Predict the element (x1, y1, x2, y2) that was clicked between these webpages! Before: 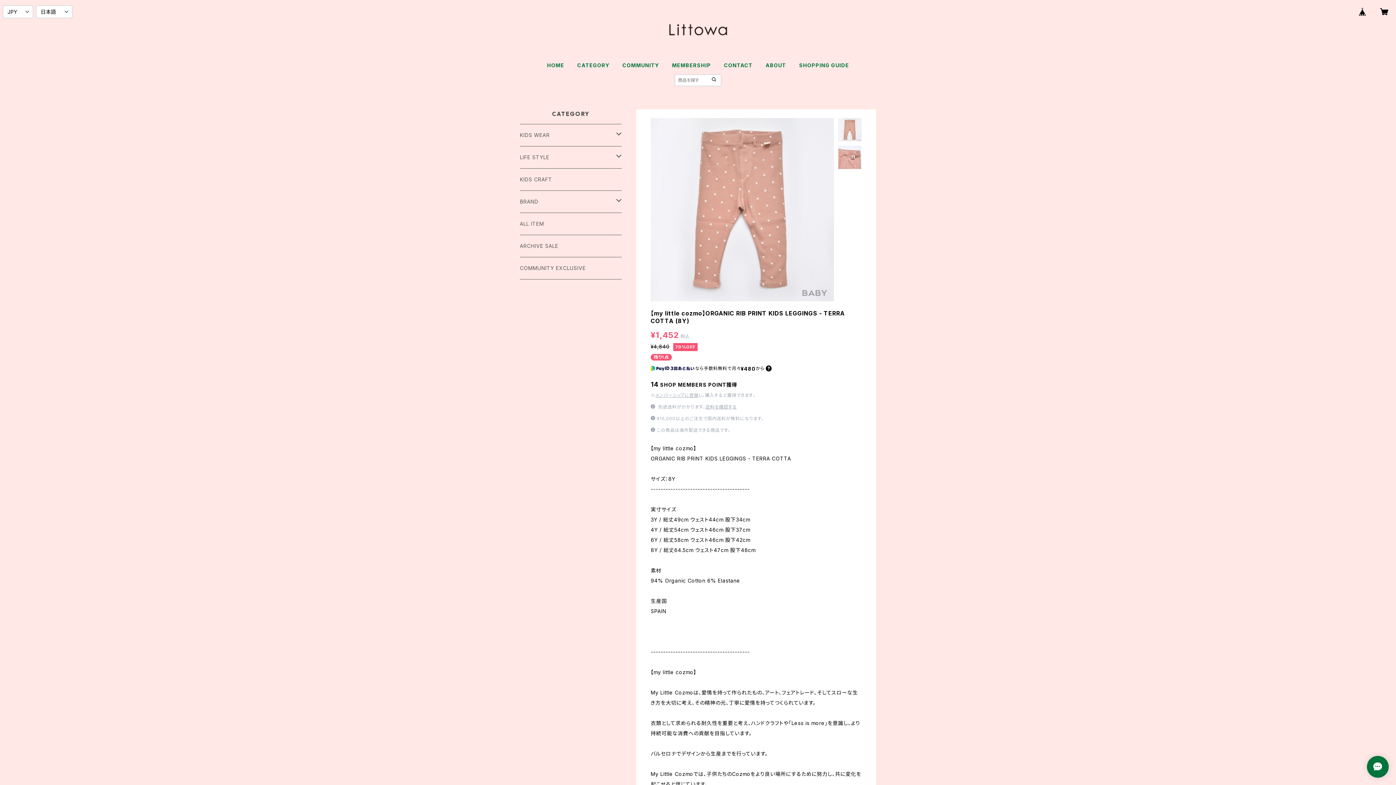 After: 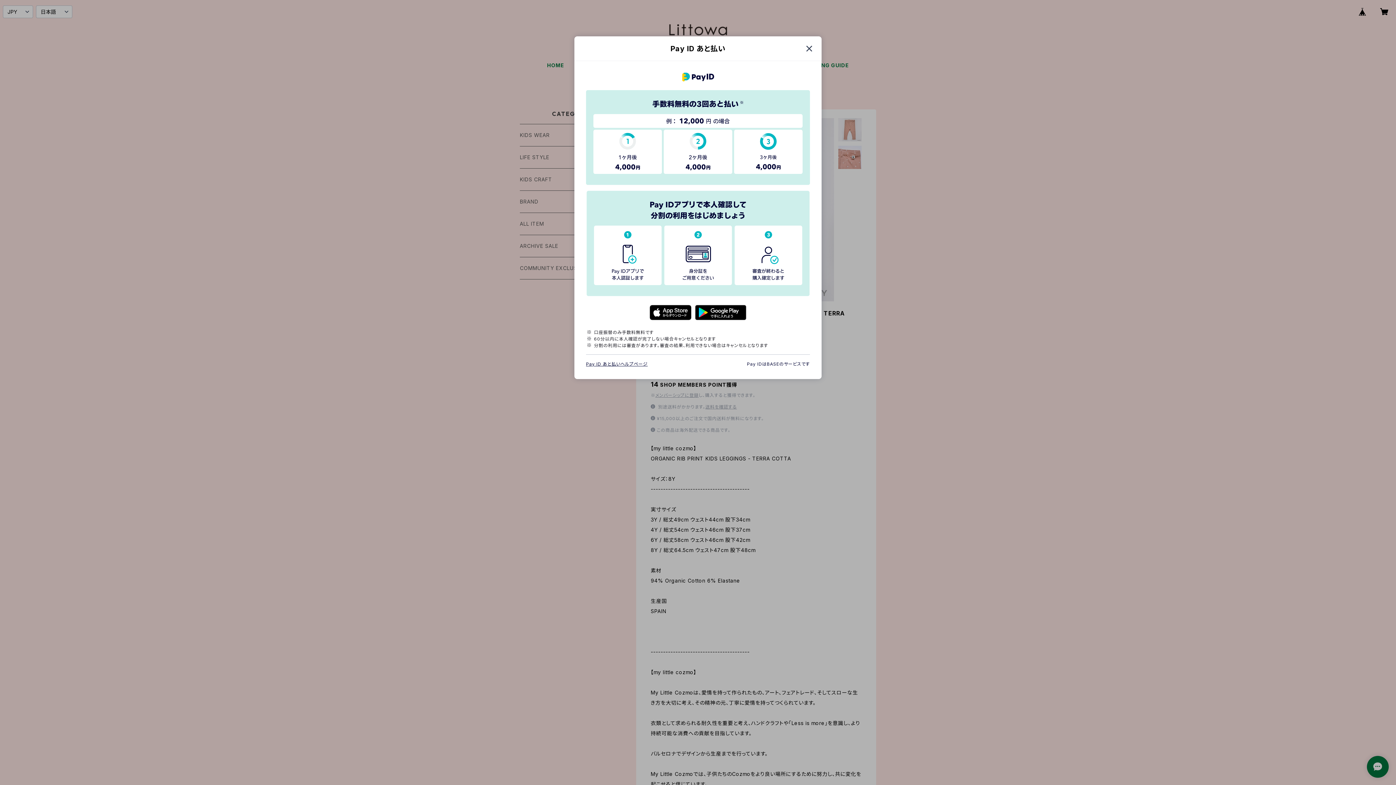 Action: bbox: (765, 365, 771, 371)